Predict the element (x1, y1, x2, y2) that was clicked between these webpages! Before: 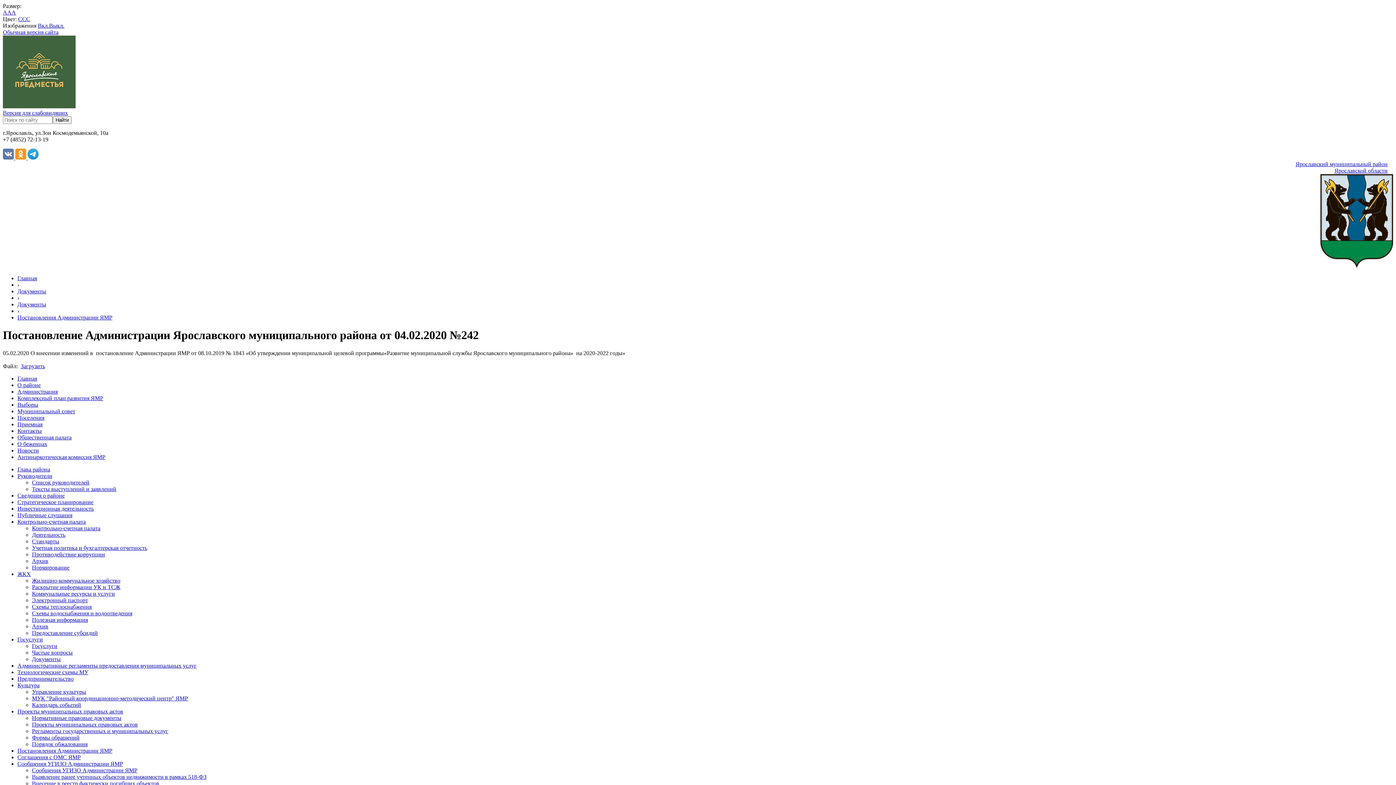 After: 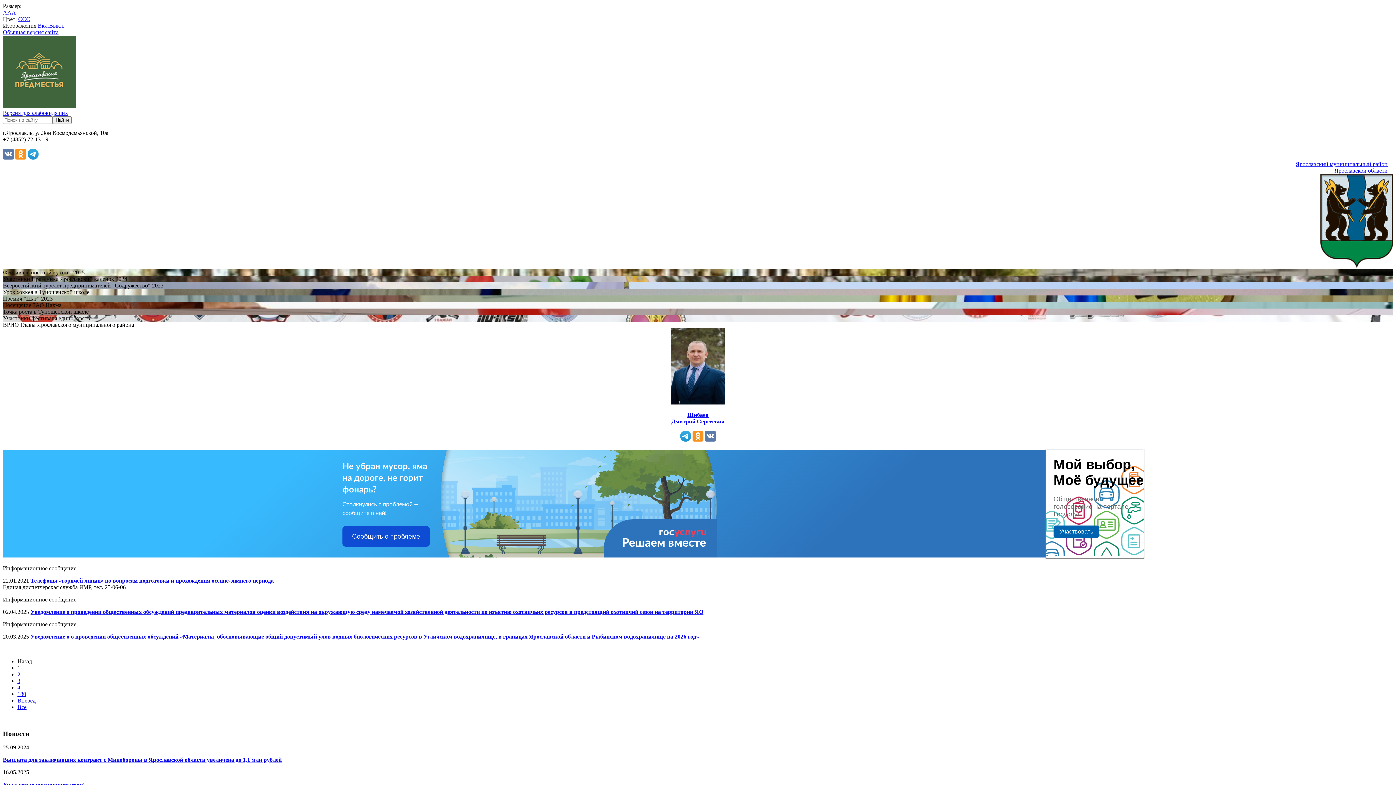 Action: label: Главная bbox: (17, 275, 37, 281)